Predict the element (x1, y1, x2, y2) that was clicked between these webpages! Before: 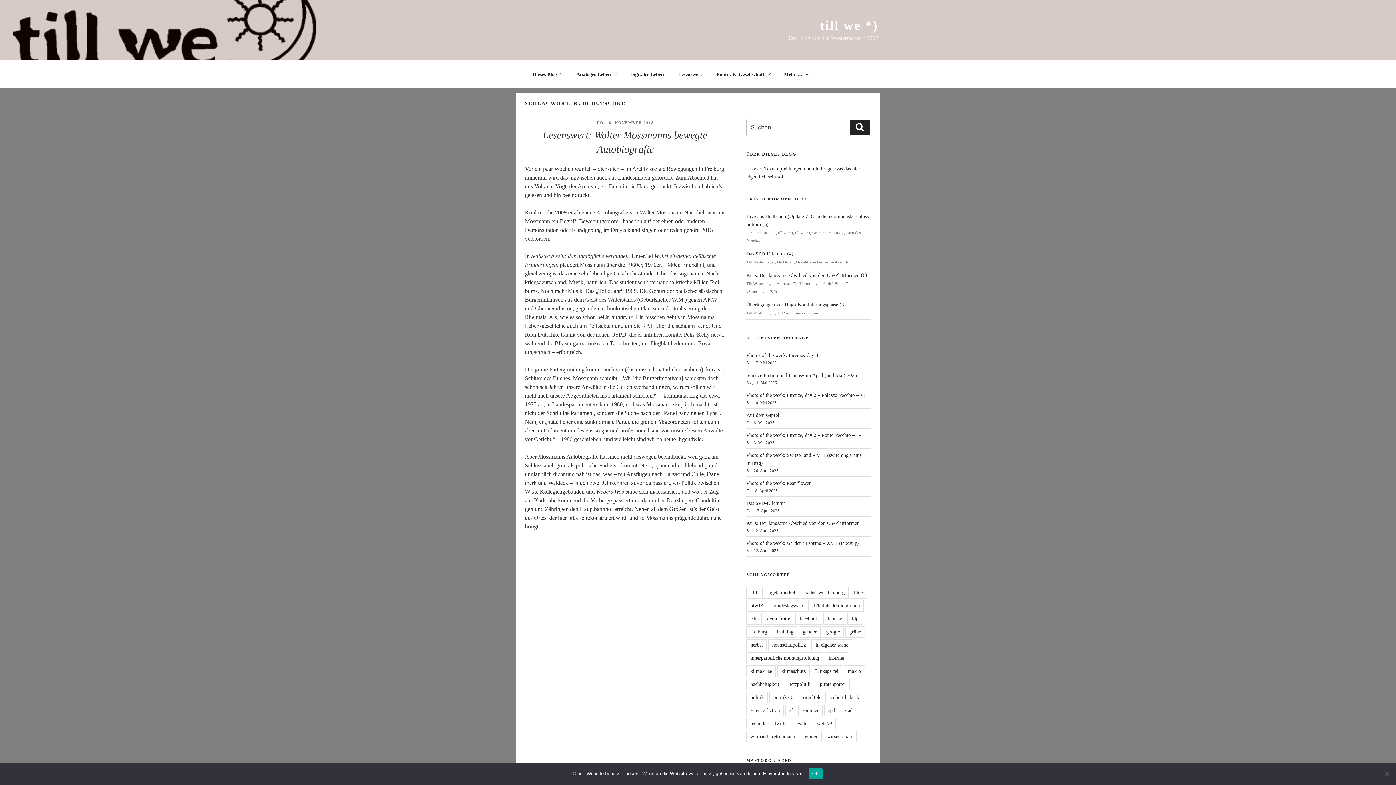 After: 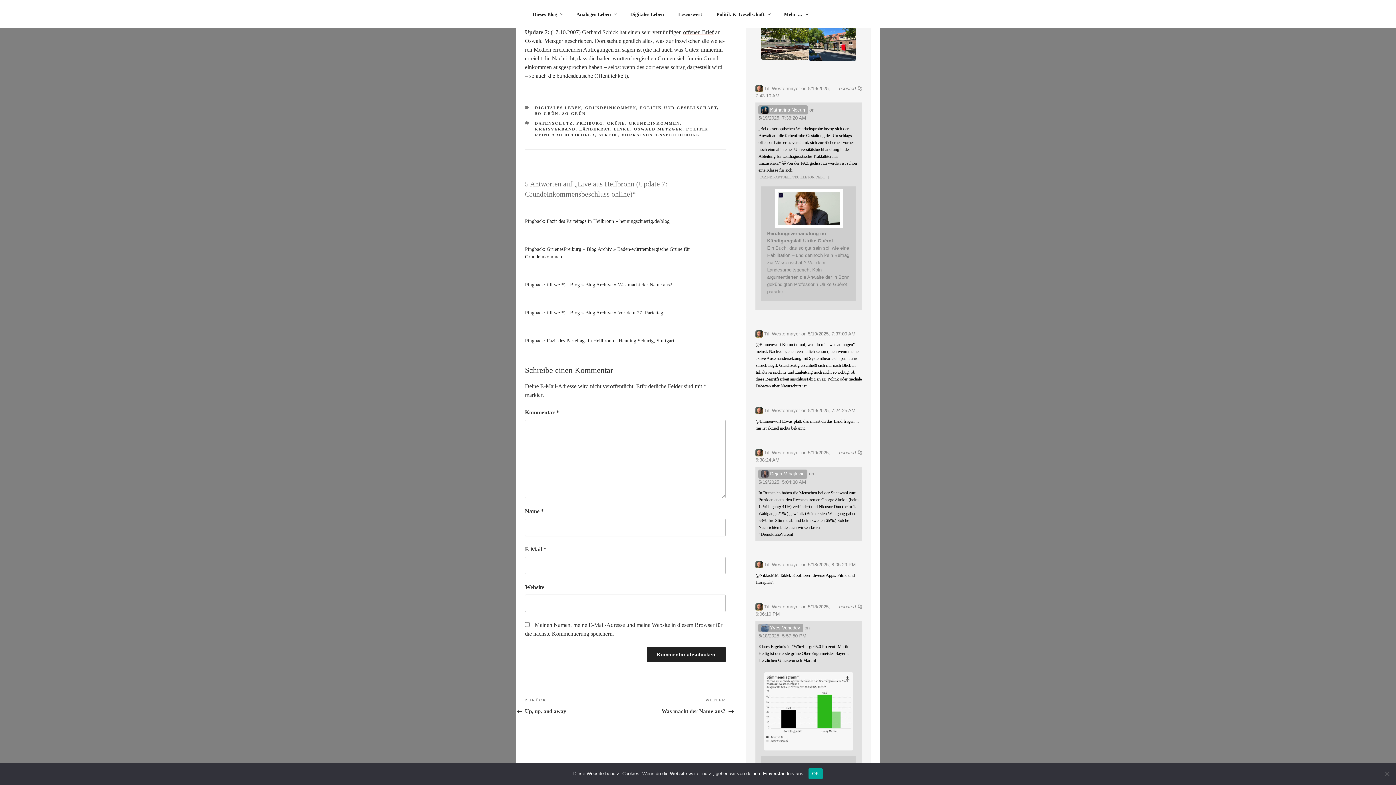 Action: bbox: (795, 230, 810, 234) label: till we *)